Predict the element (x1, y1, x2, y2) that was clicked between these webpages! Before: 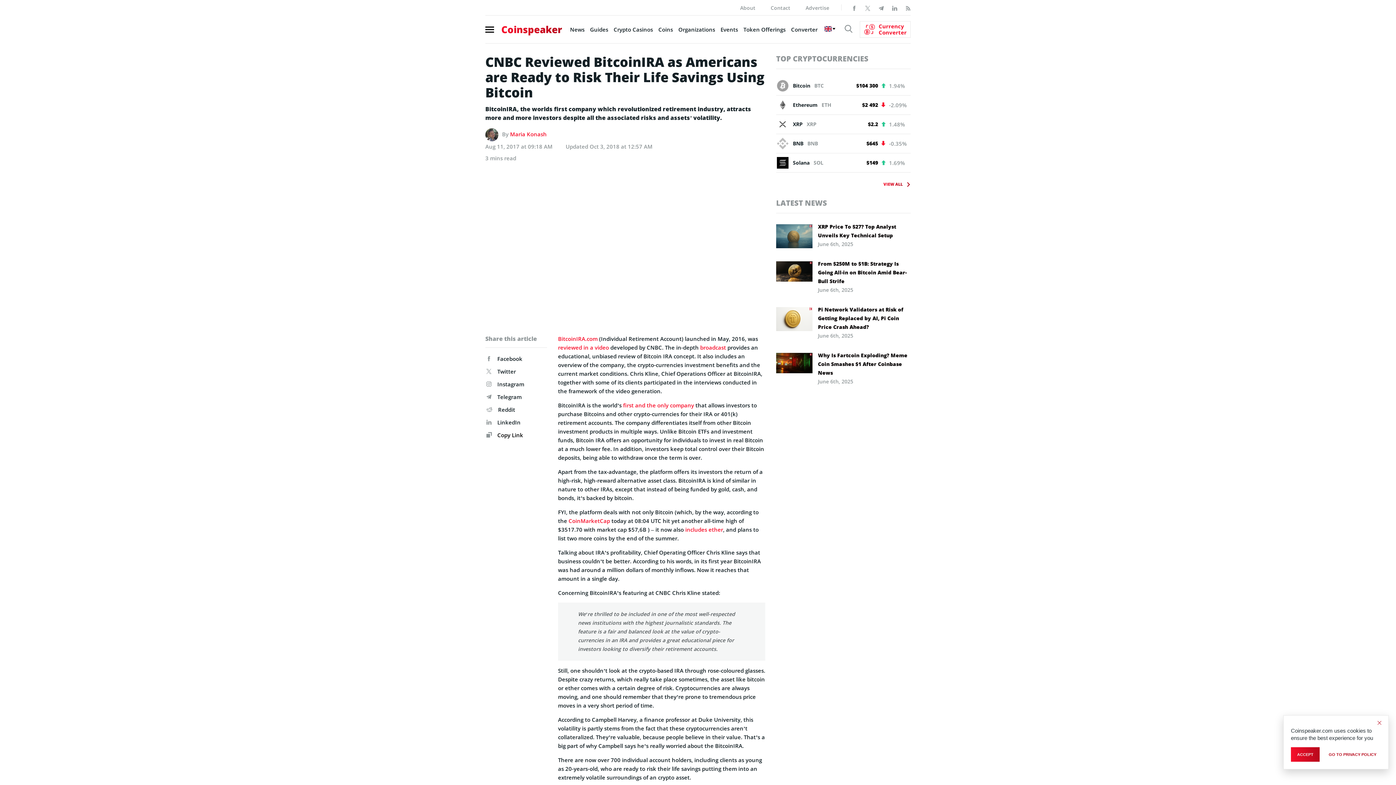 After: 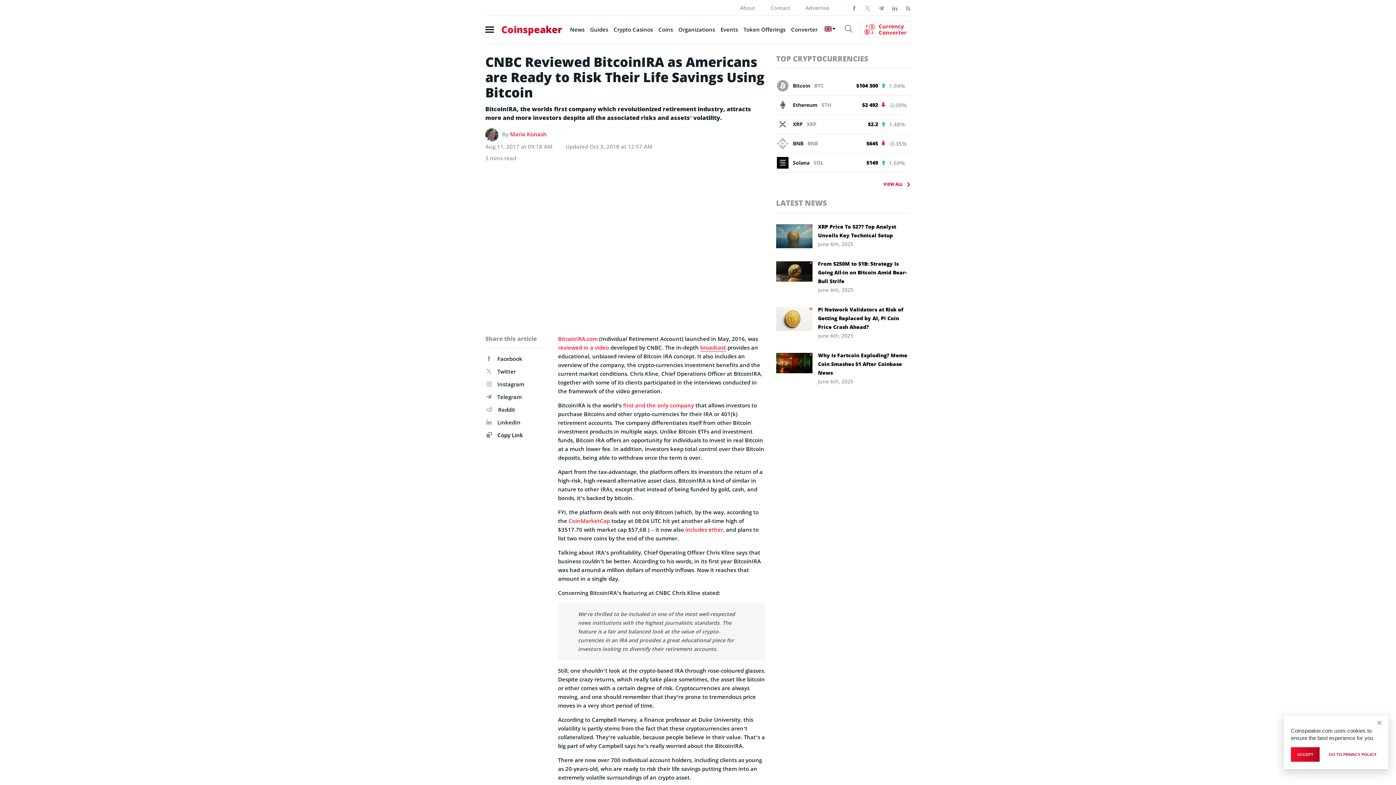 Action: bbox: (700, 343, 726, 351) label: broadcast